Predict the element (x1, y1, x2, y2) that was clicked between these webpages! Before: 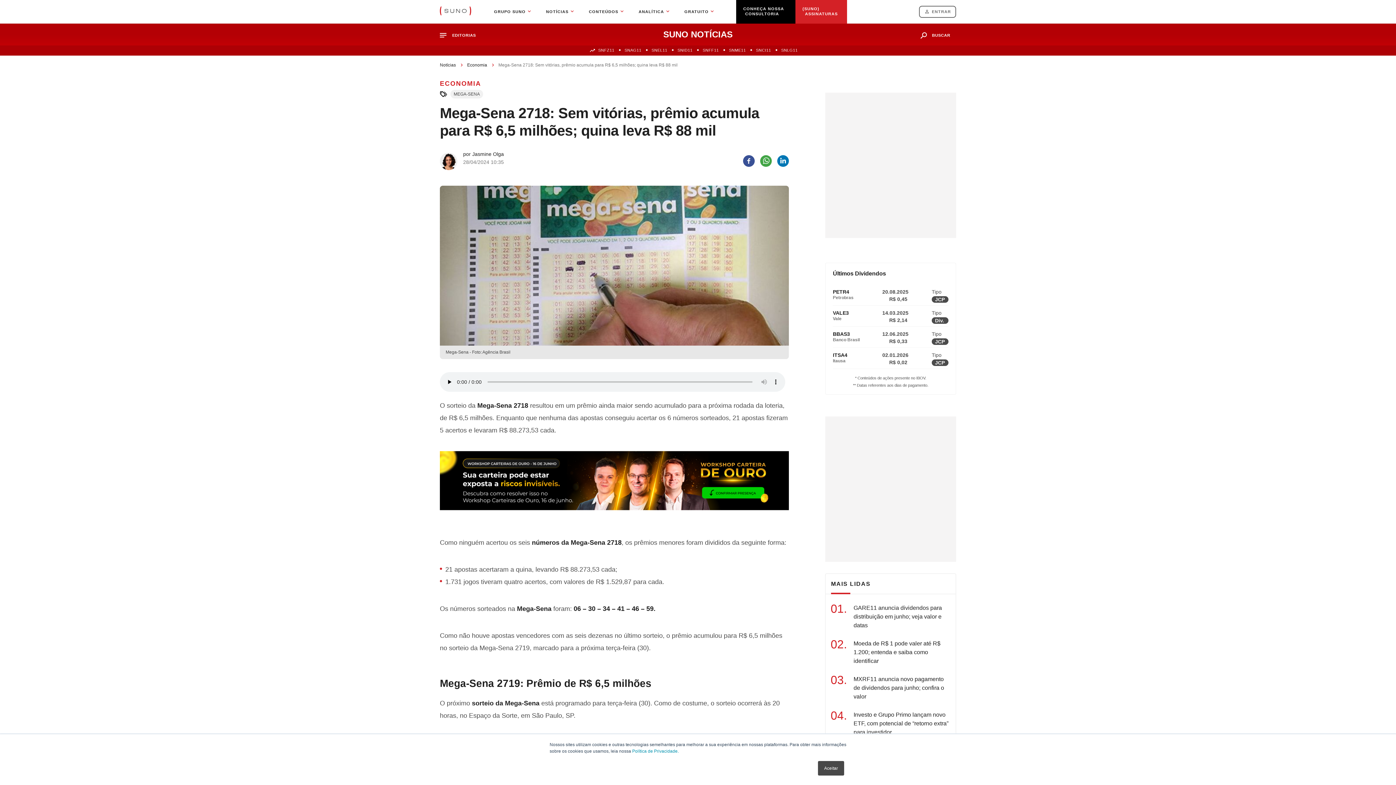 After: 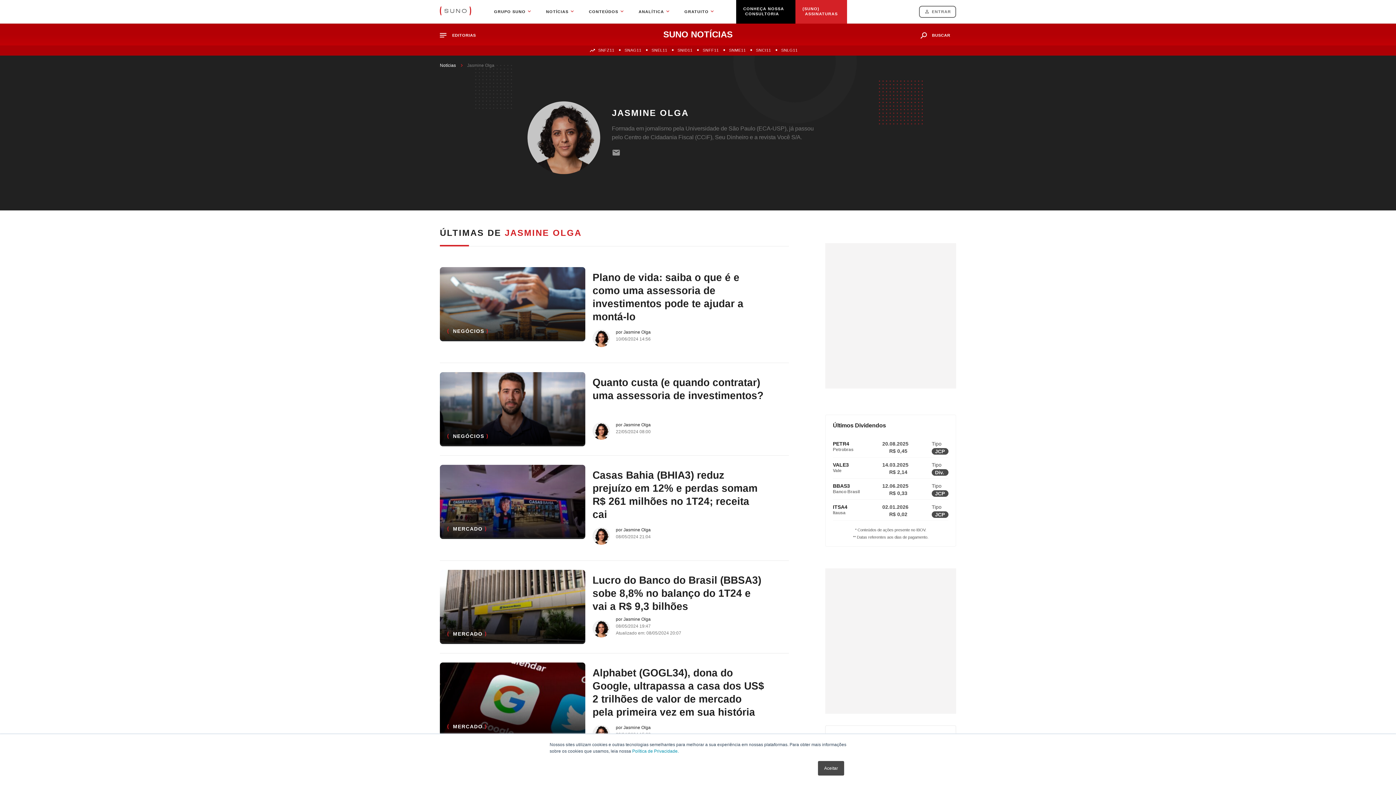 Action: label: Jasmine Olga bbox: (472, 148, 504, 156)